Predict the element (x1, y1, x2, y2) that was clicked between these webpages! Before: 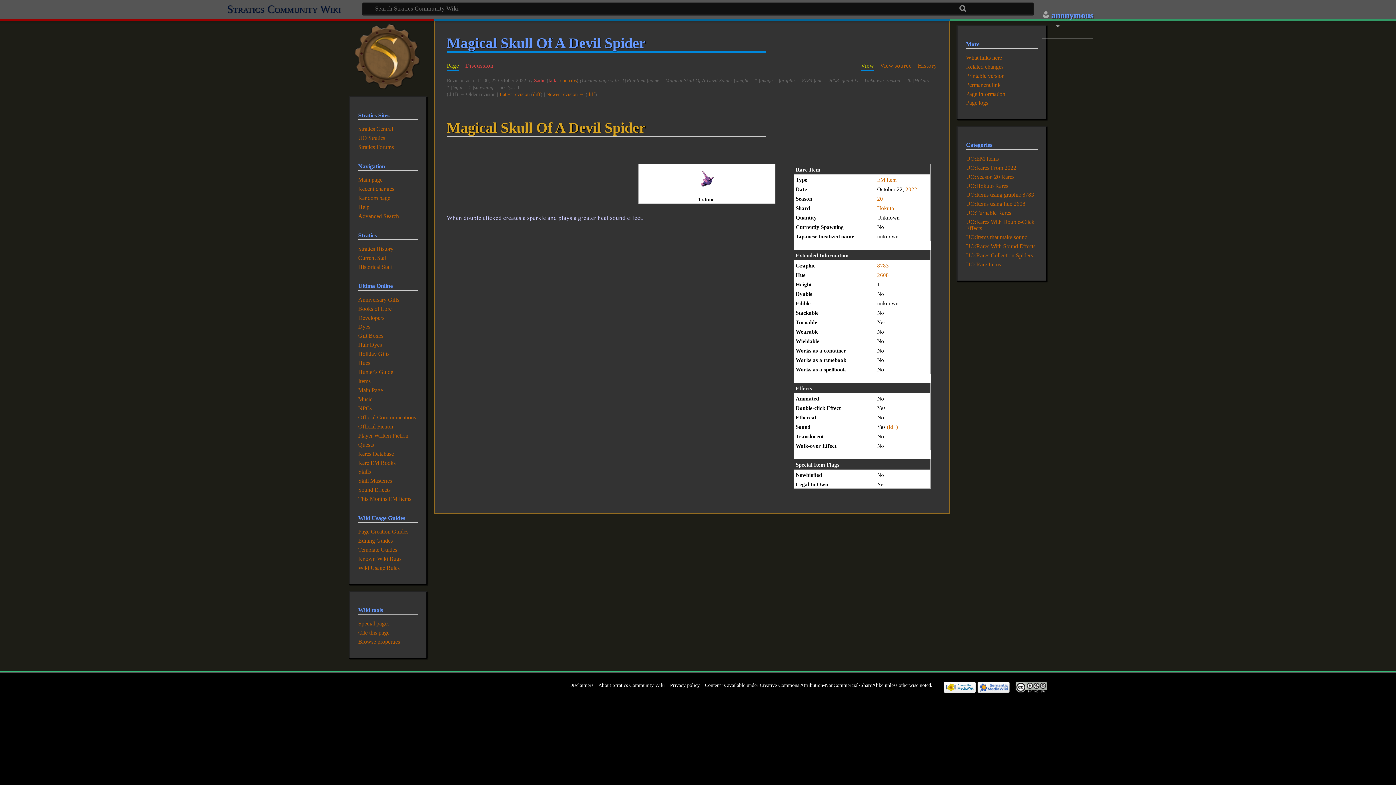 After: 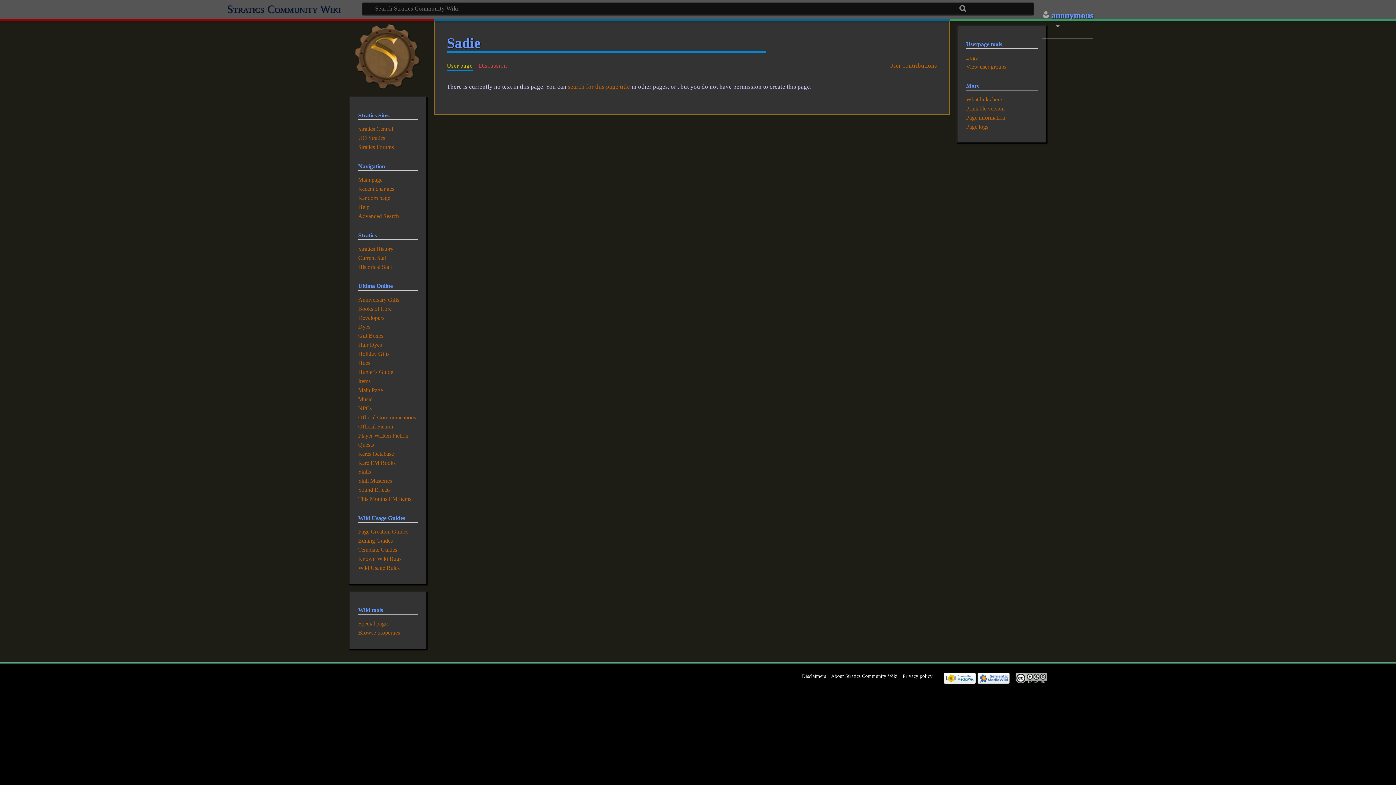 Action: label: Sadie bbox: (534, 77, 545, 83)